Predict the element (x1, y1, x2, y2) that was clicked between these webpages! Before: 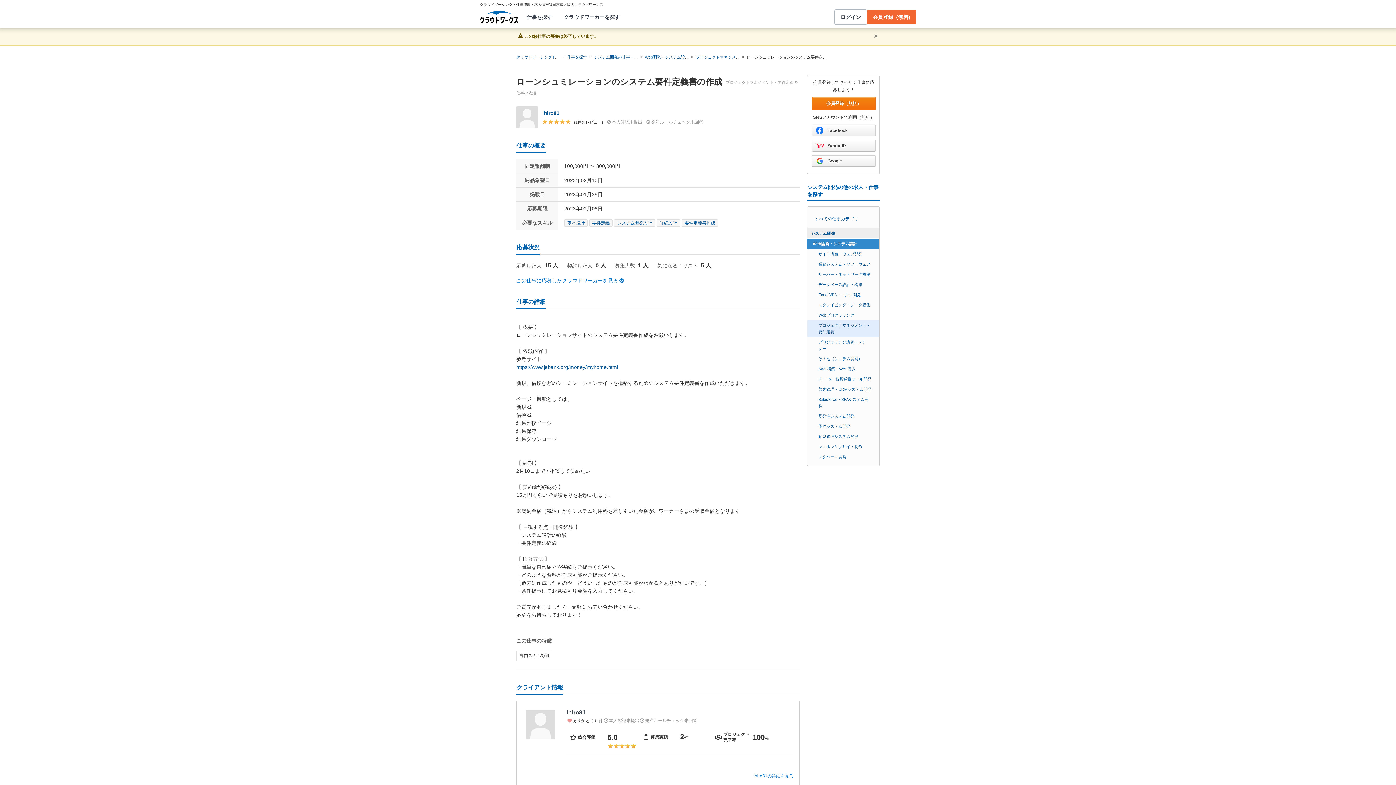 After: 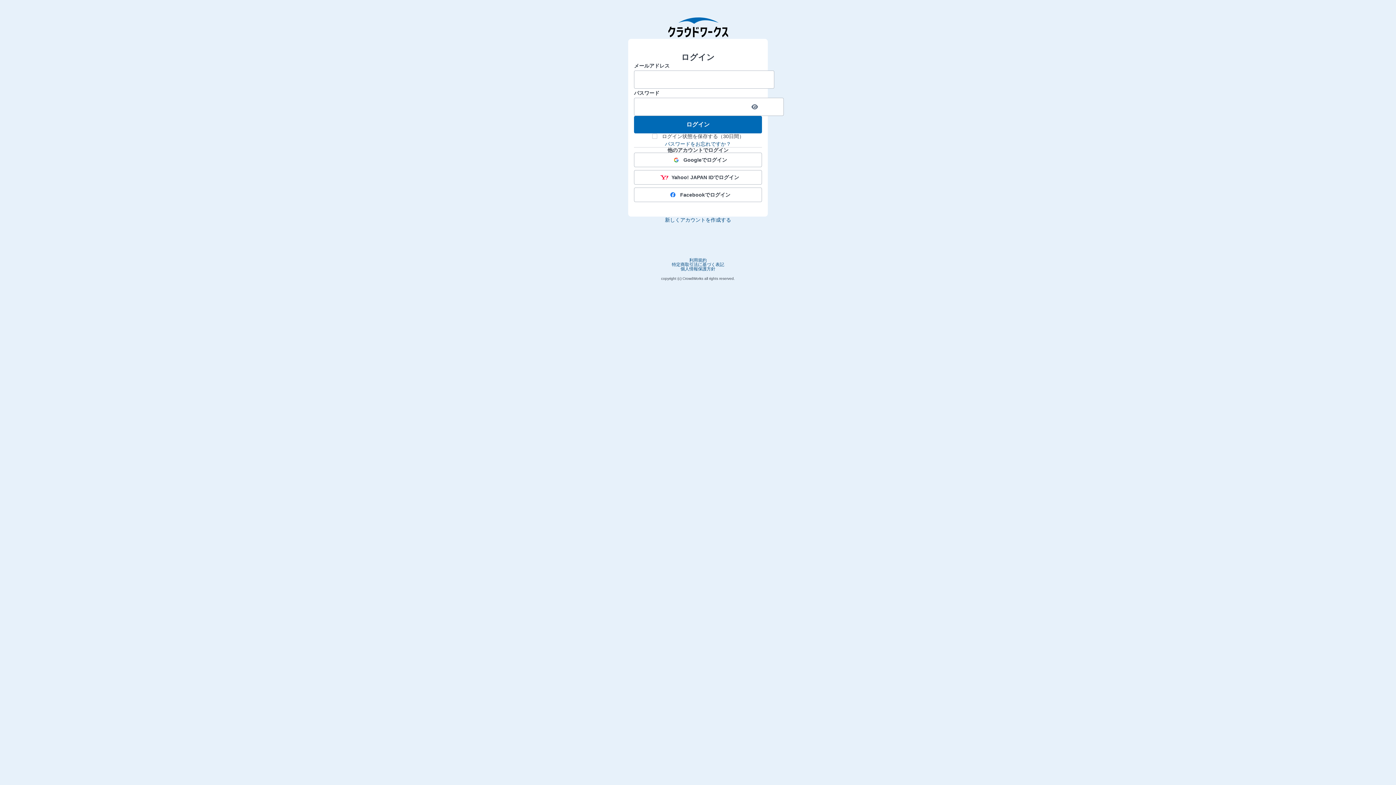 Action: bbox: (834, 9, 867, 24) label: ログイン